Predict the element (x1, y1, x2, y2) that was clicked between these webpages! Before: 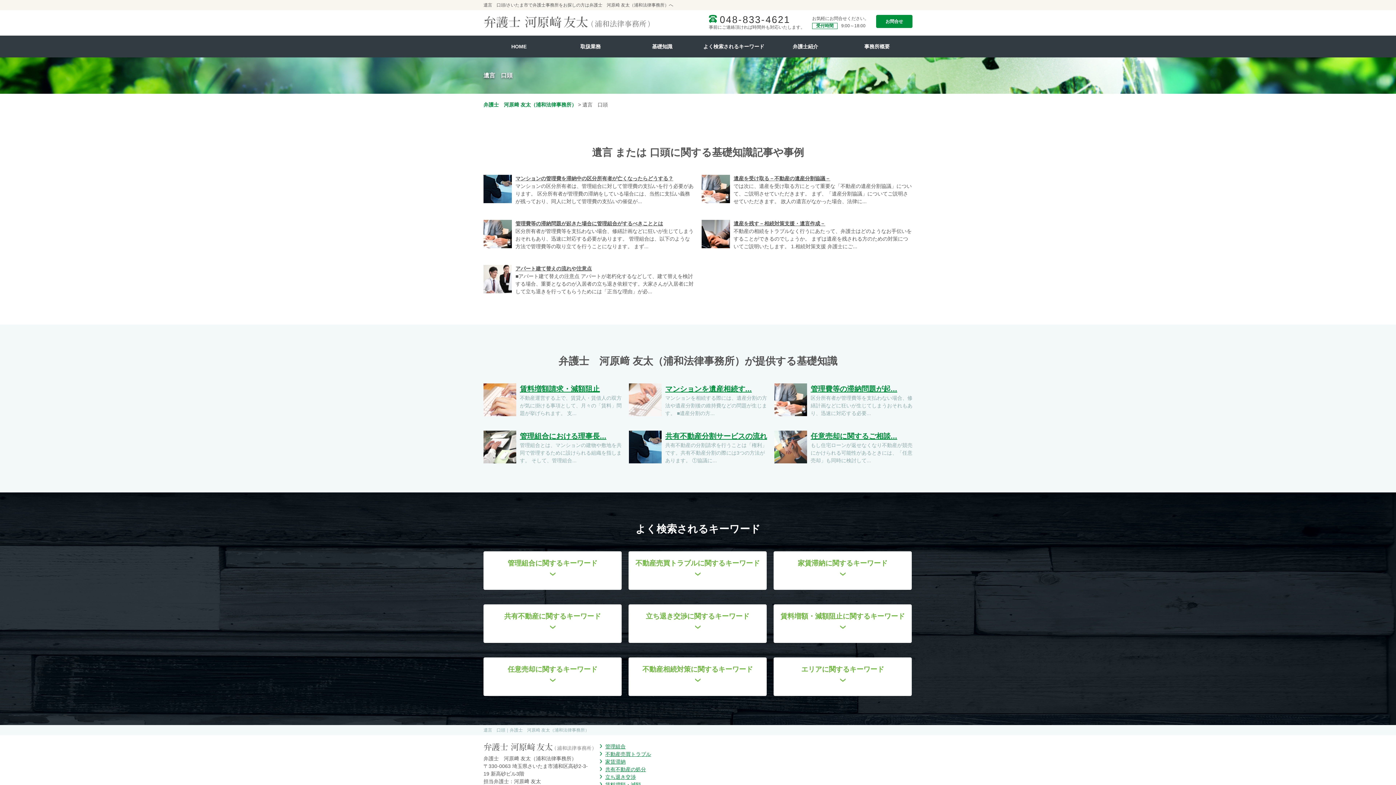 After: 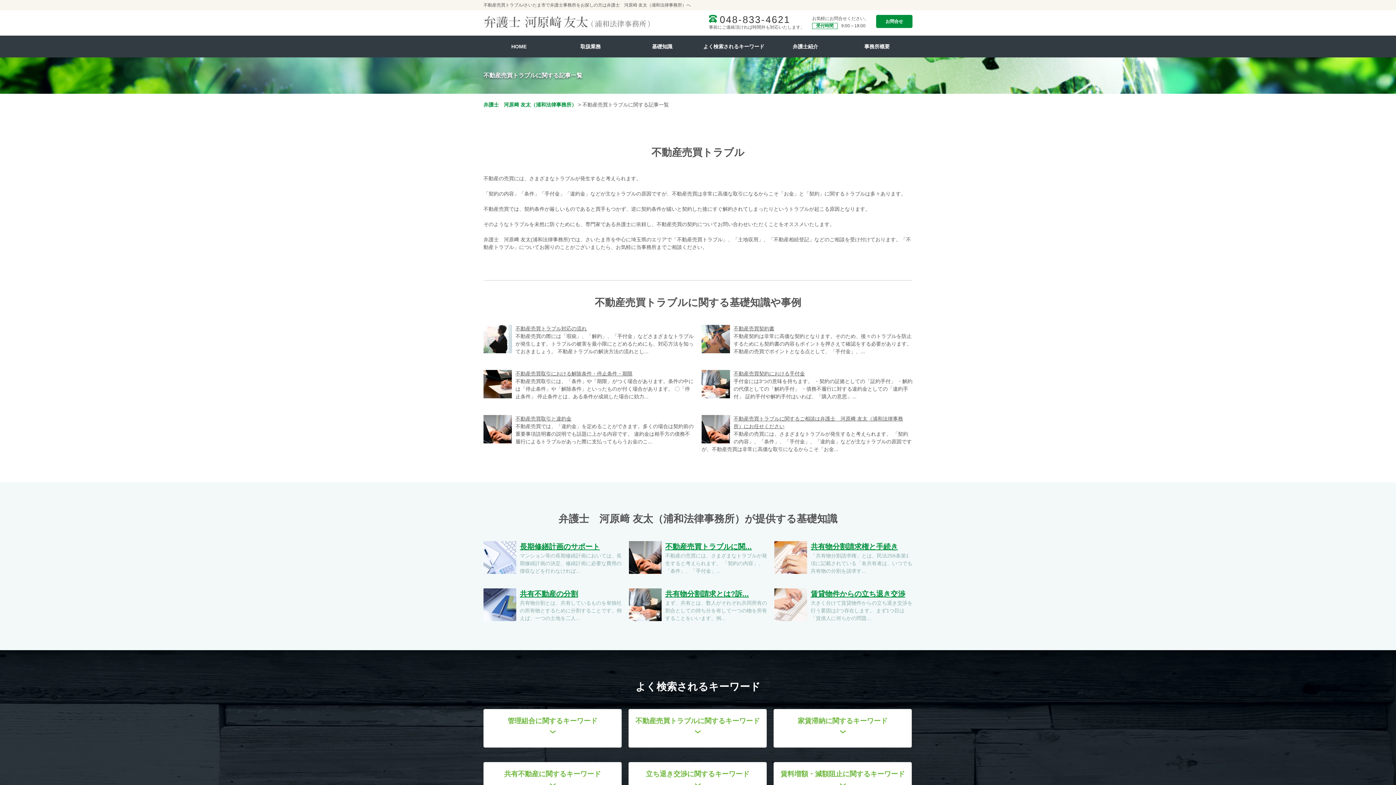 Action: bbox: (600, 750, 651, 758) label: 不動産売買トラブル